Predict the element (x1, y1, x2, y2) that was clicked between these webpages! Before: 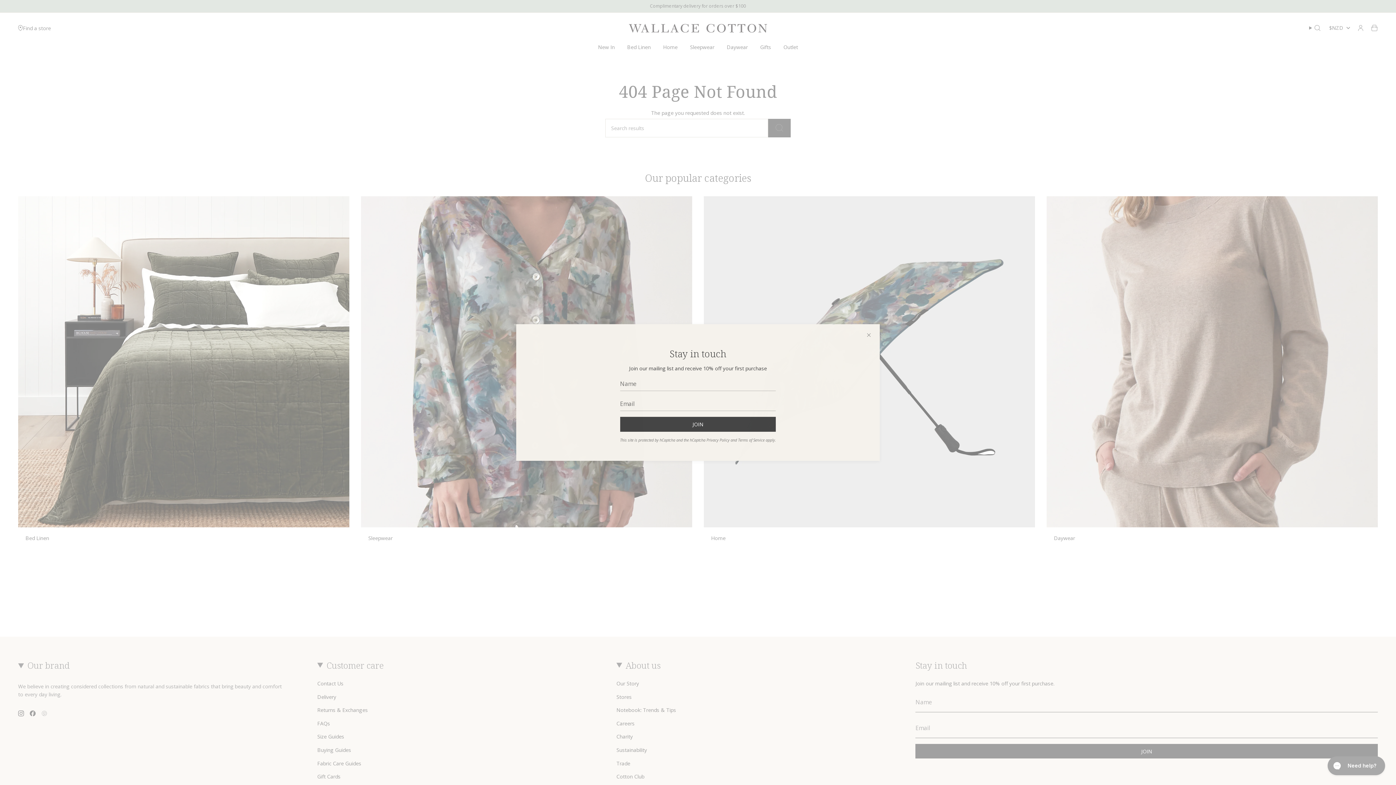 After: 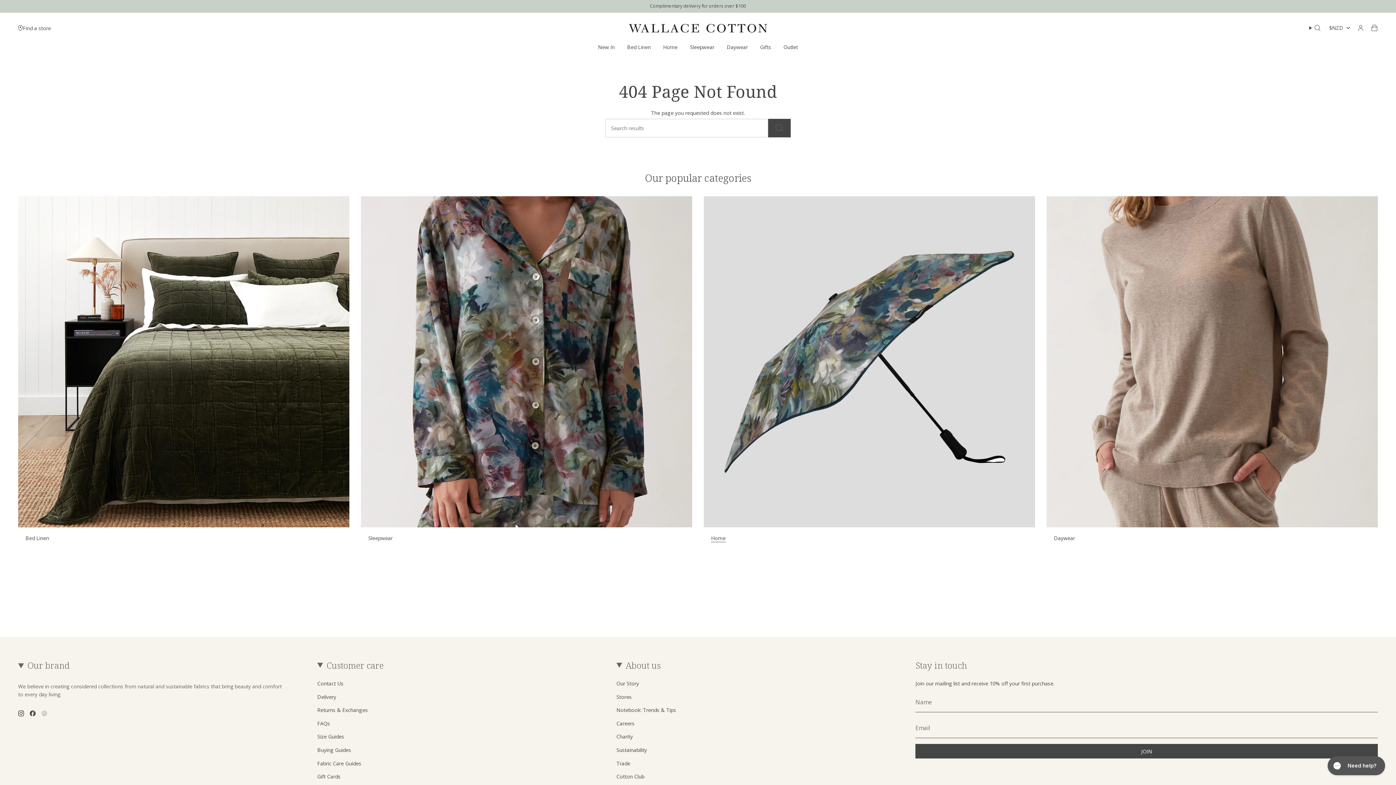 Action: bbox: (865, 331, 872, 338)